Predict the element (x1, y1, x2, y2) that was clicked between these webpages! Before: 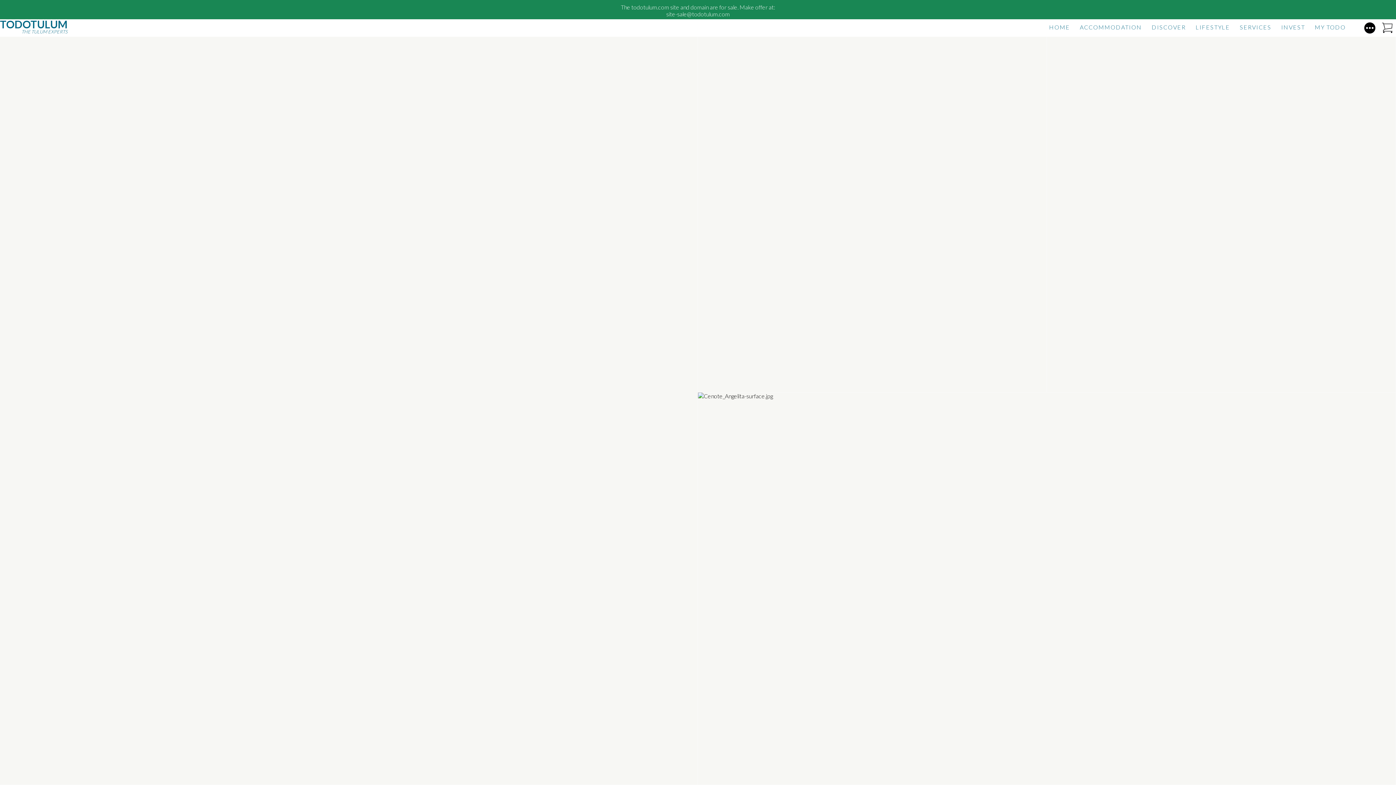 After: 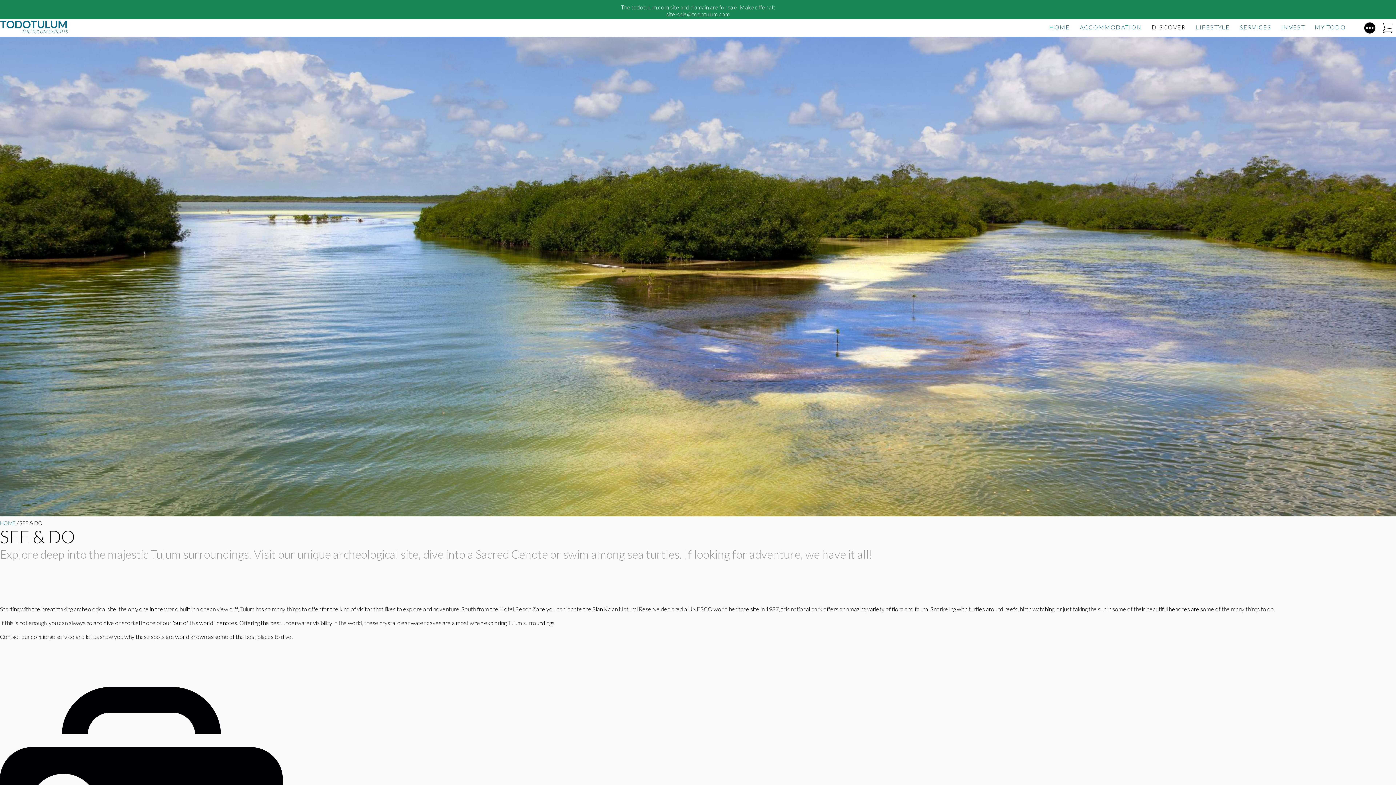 Action: bbox: (1147, 19, 1190, 34) label: DISCOVER